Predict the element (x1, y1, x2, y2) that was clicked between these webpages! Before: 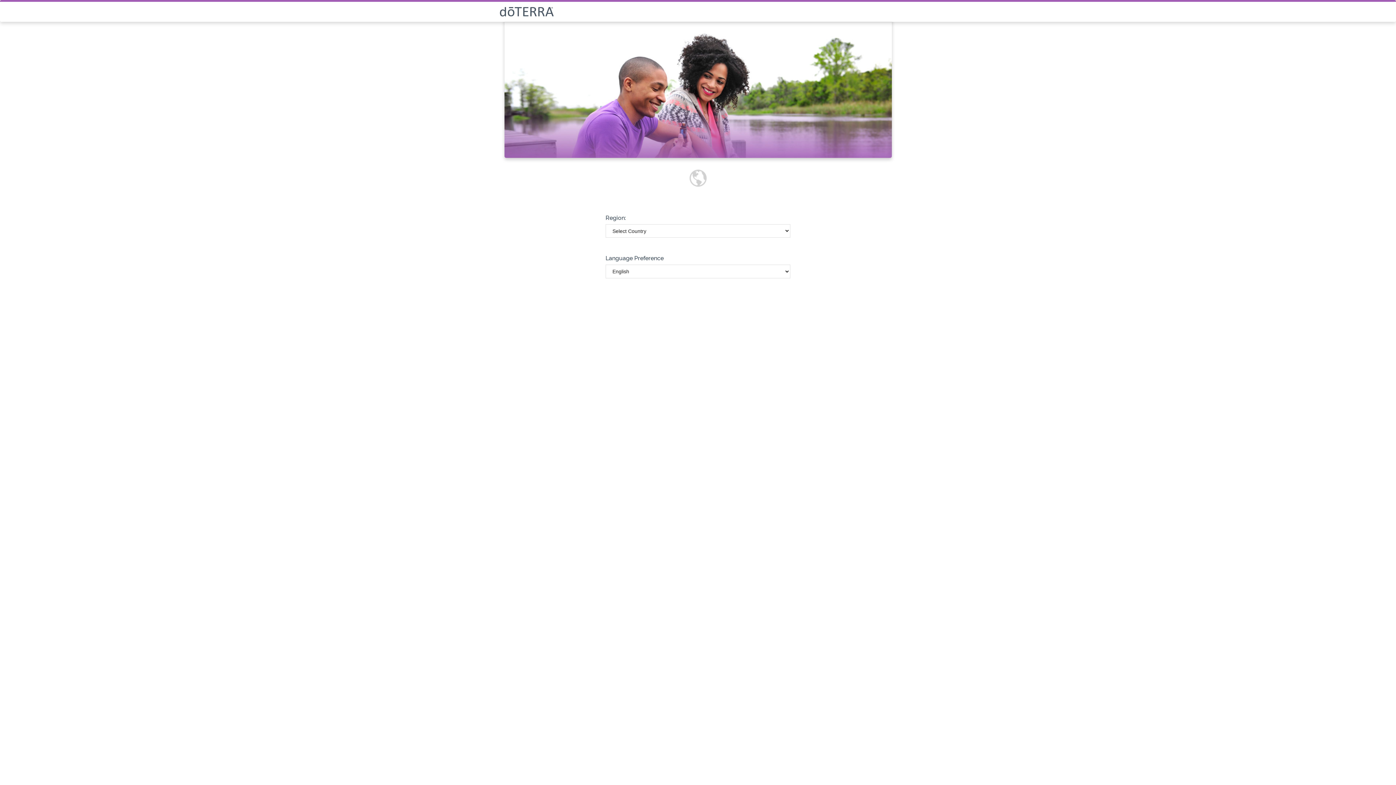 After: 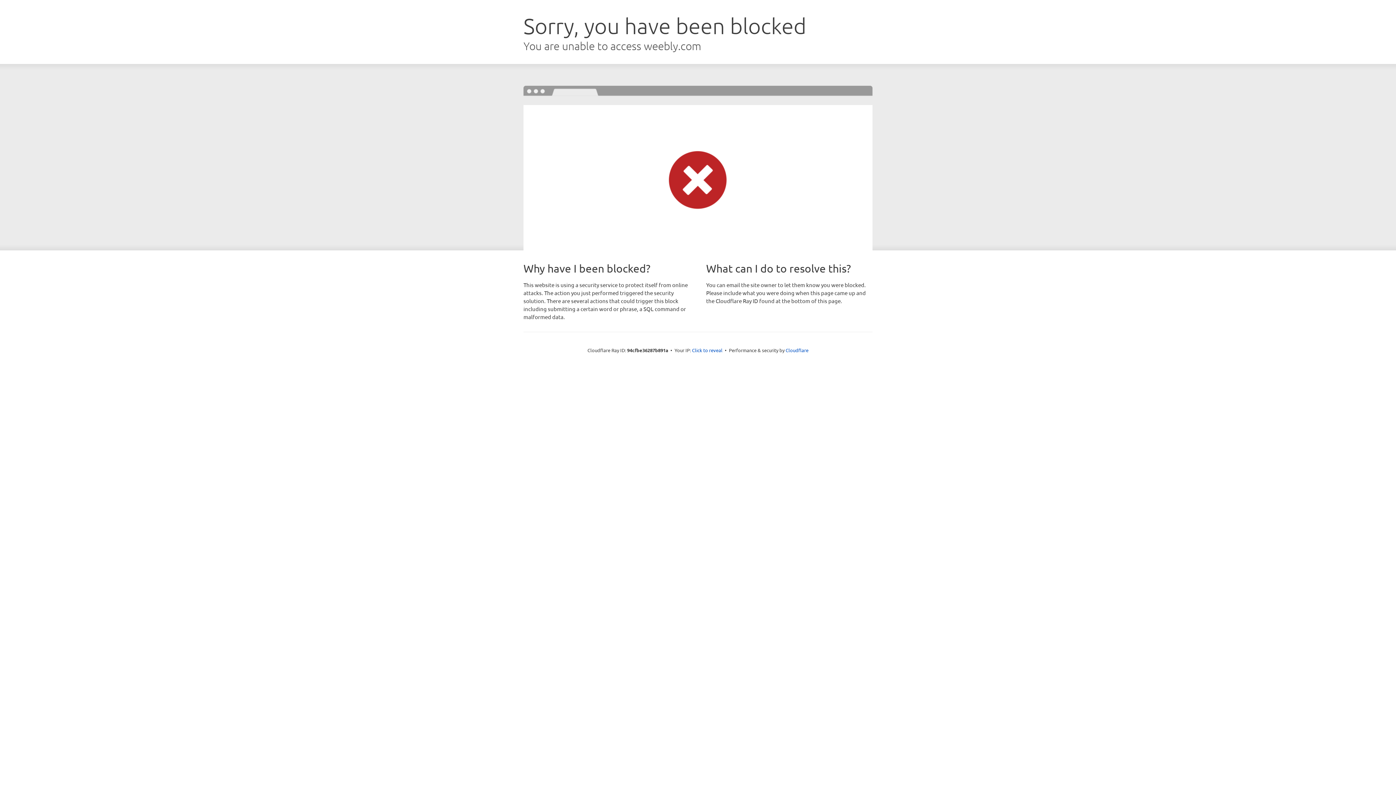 Action: bbox: (499, 6, 896, 16)